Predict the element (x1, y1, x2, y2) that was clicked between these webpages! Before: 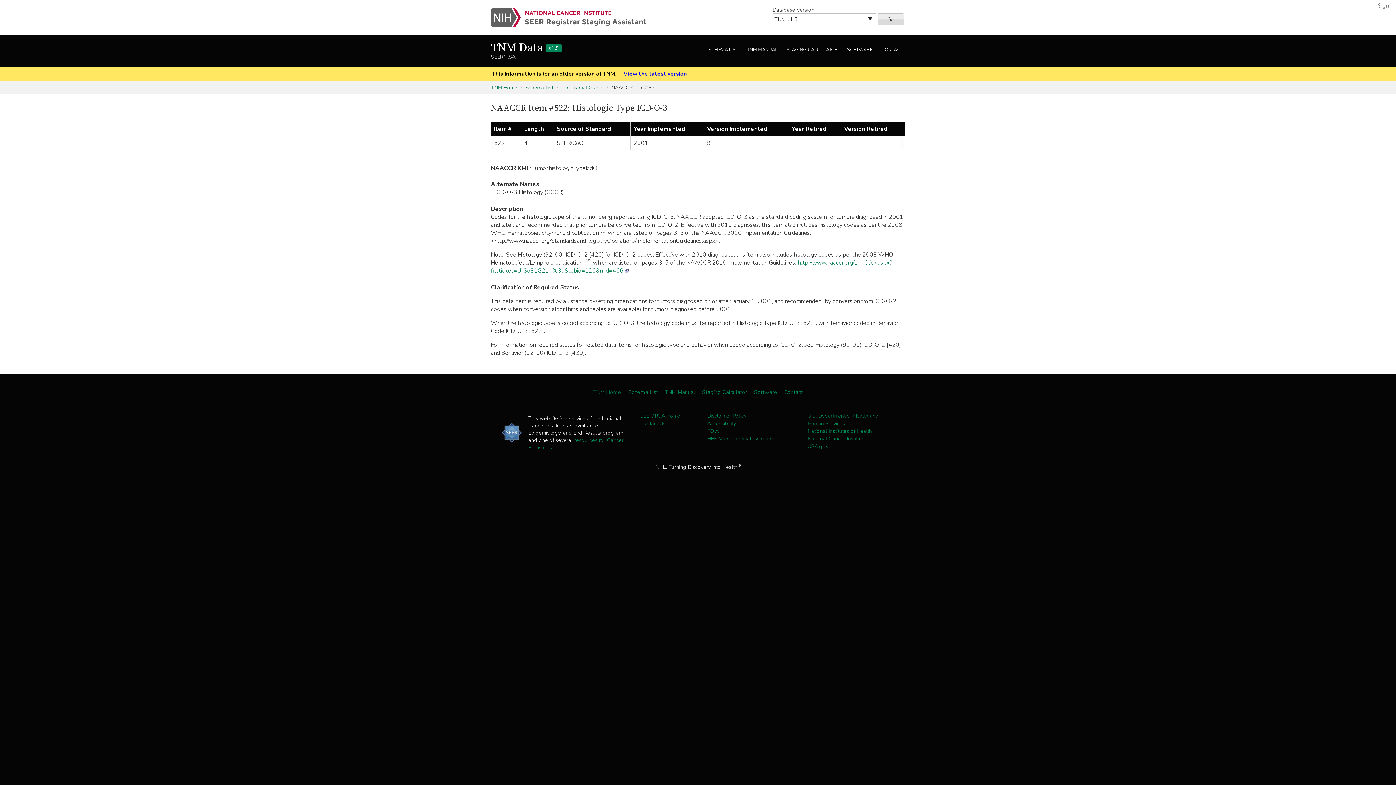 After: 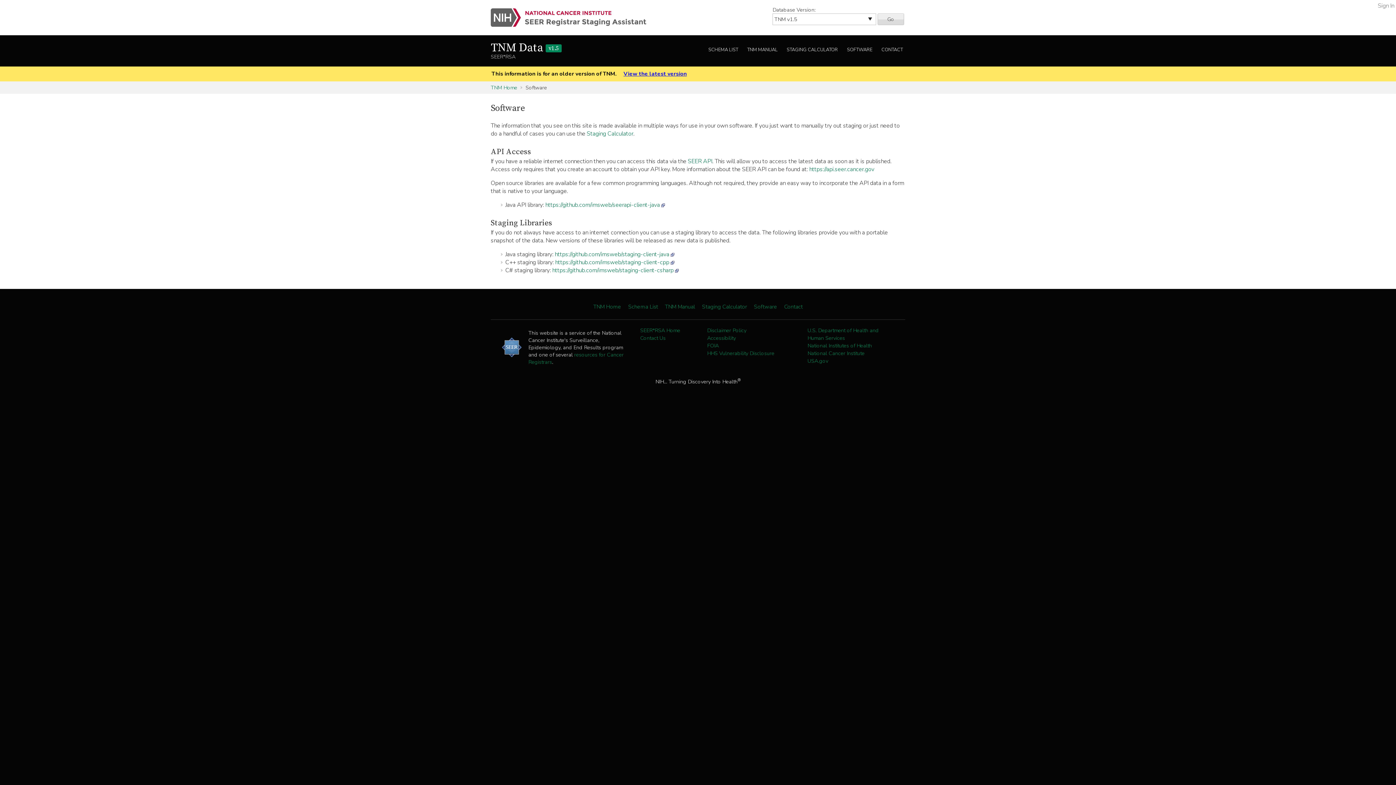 Action: label: Software bbox: (754, 388, 777, 396)